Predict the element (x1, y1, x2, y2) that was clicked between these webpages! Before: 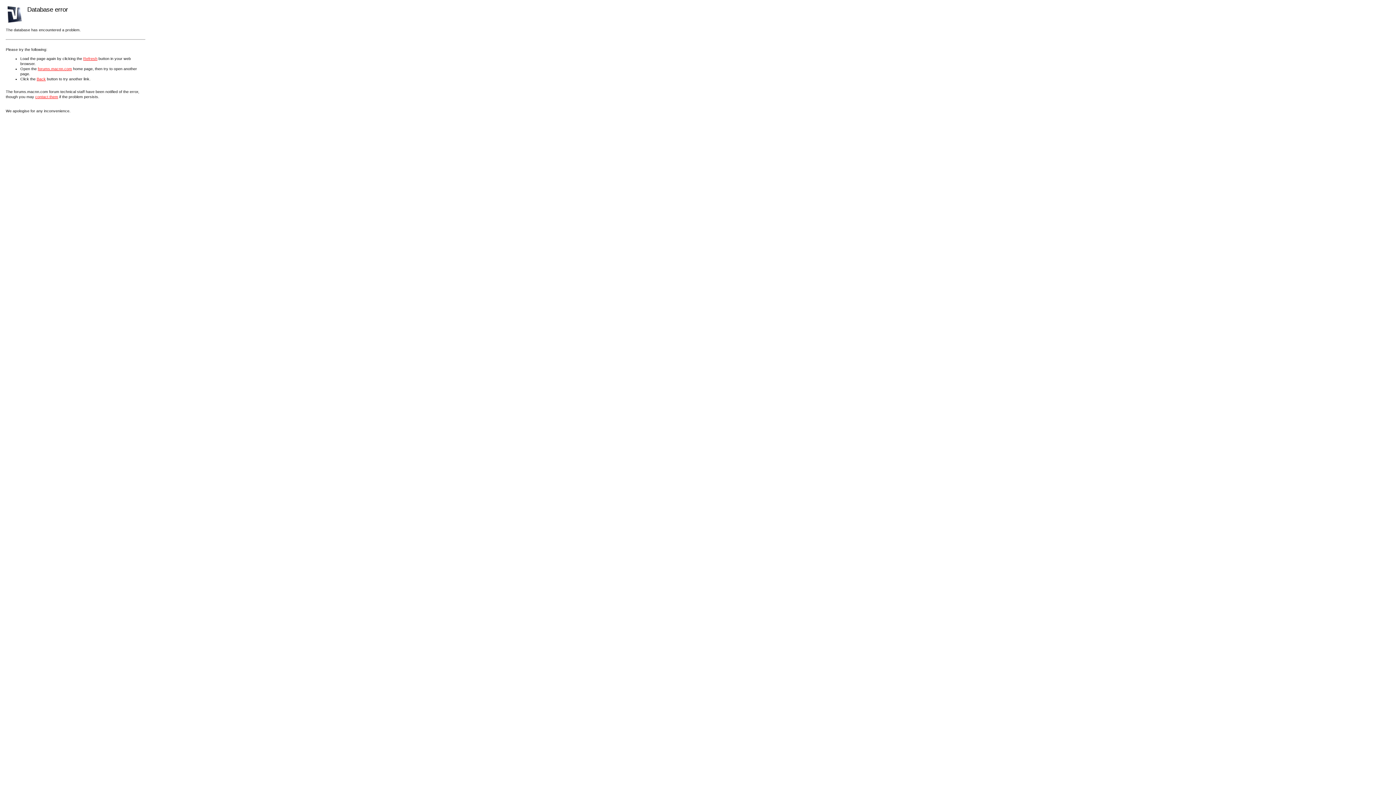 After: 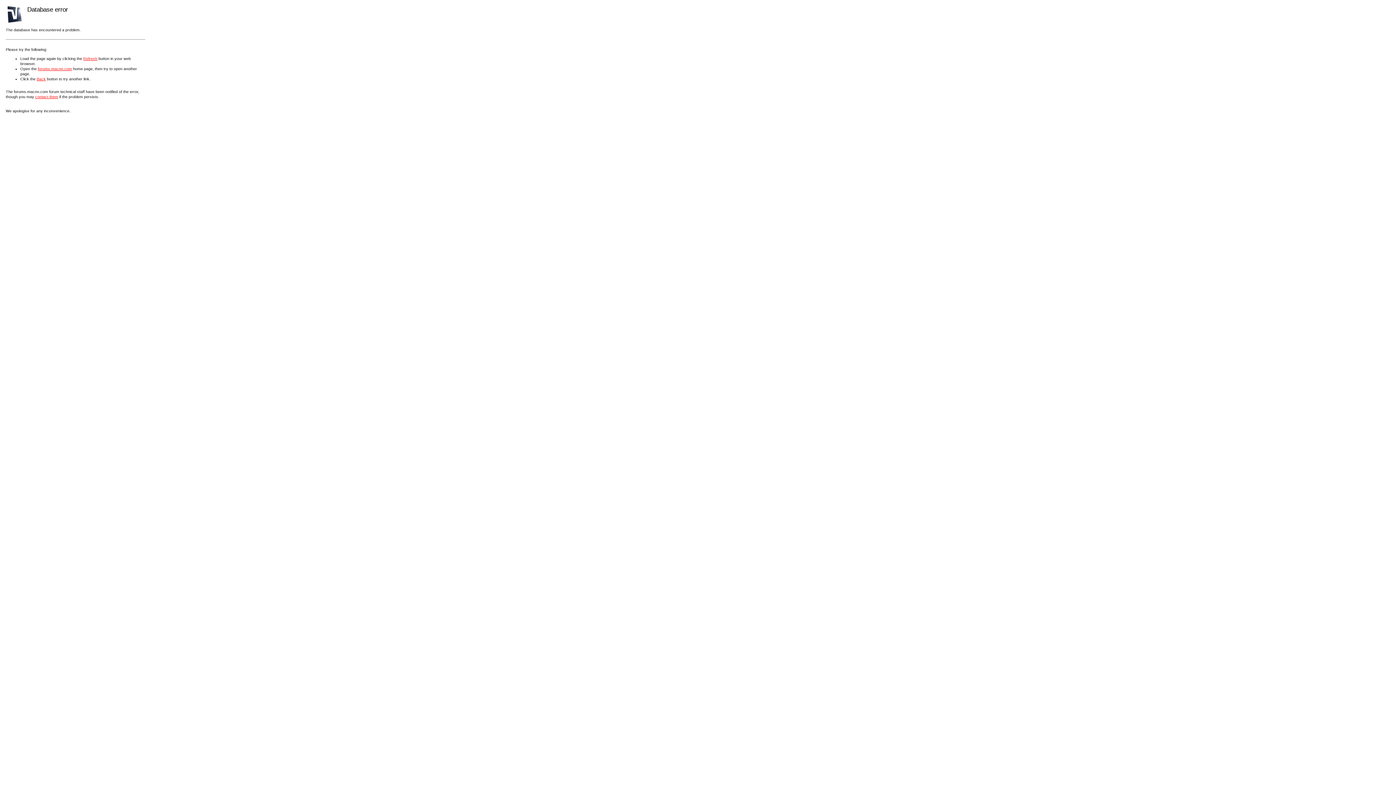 Action: label: contact them bbox: (35, 94, 58, 98)